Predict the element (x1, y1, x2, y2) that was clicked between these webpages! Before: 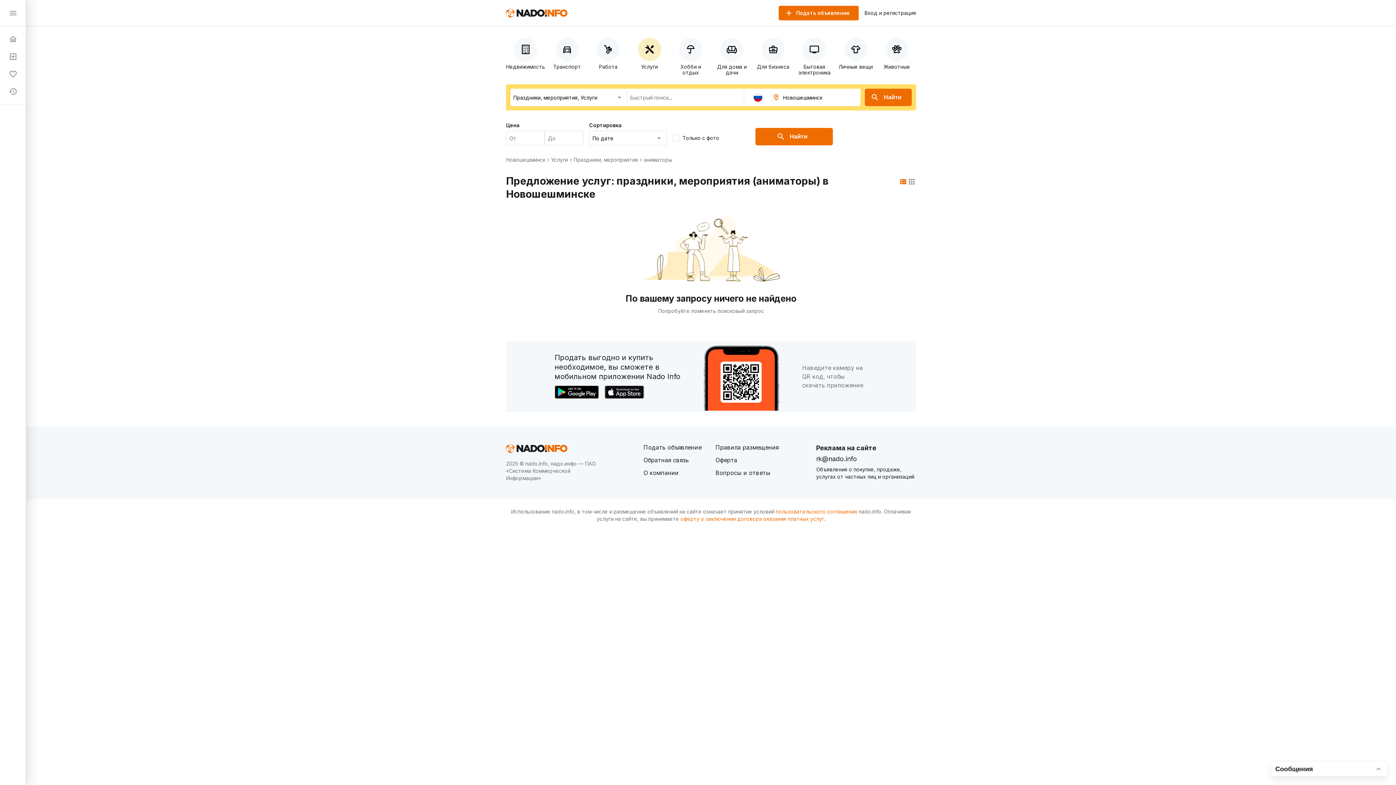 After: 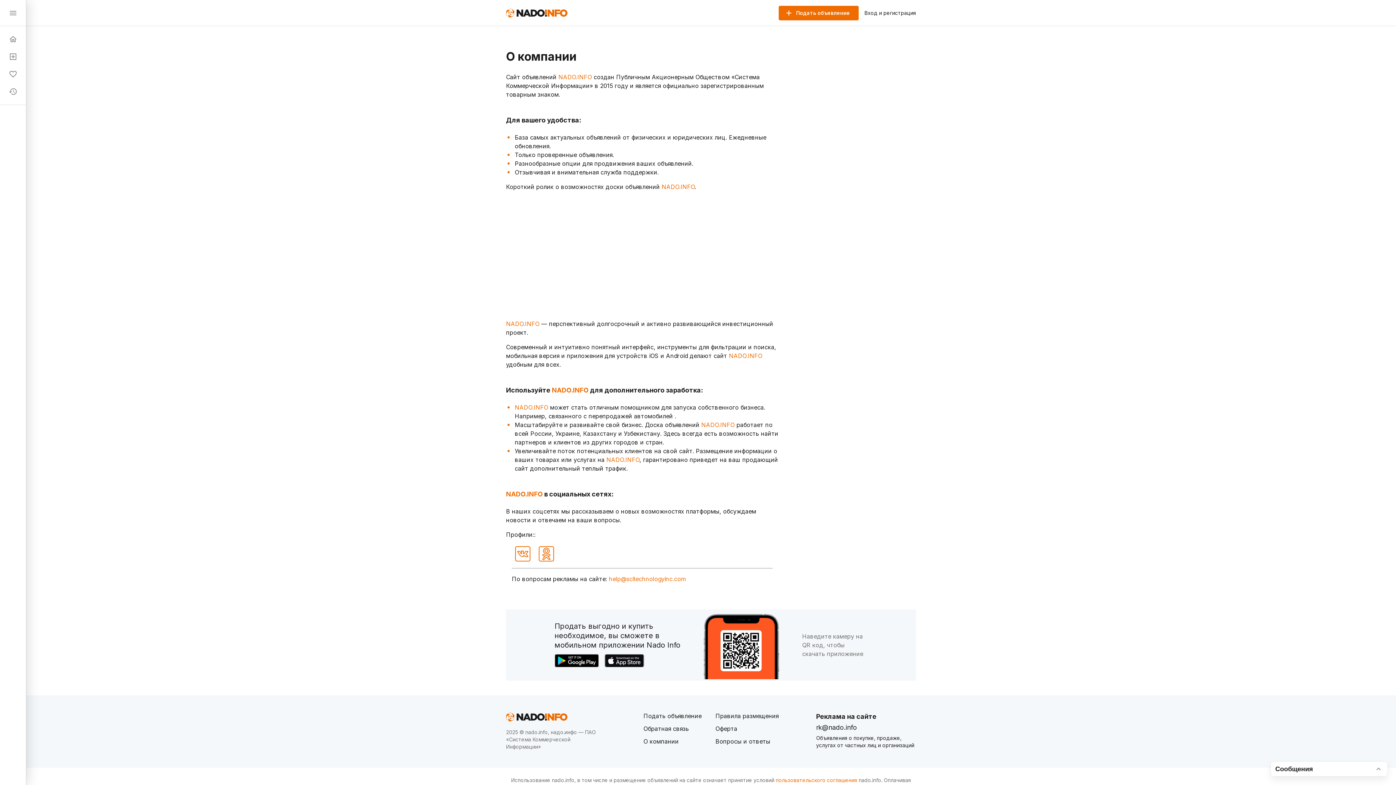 Action: label: О компании bbox: (643, 469, 678, 476)